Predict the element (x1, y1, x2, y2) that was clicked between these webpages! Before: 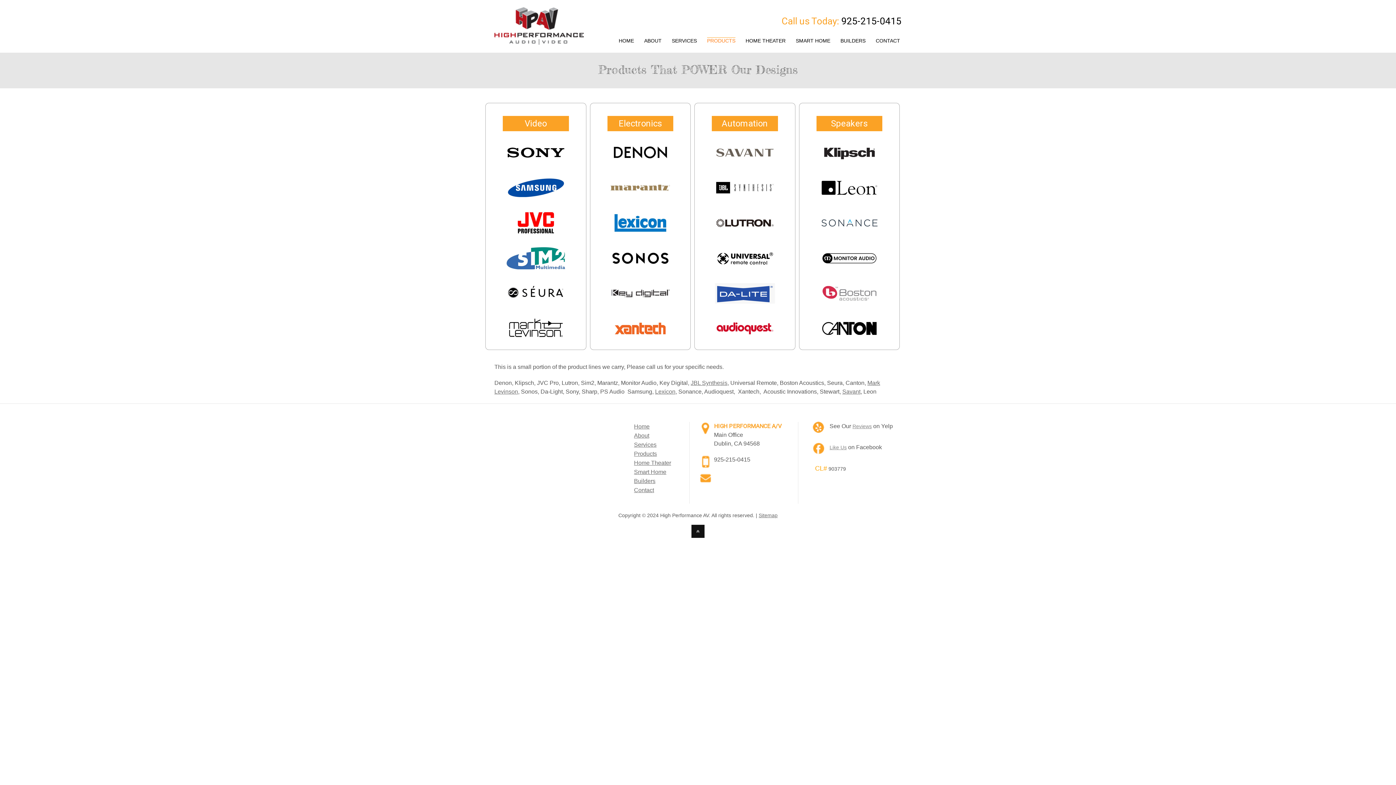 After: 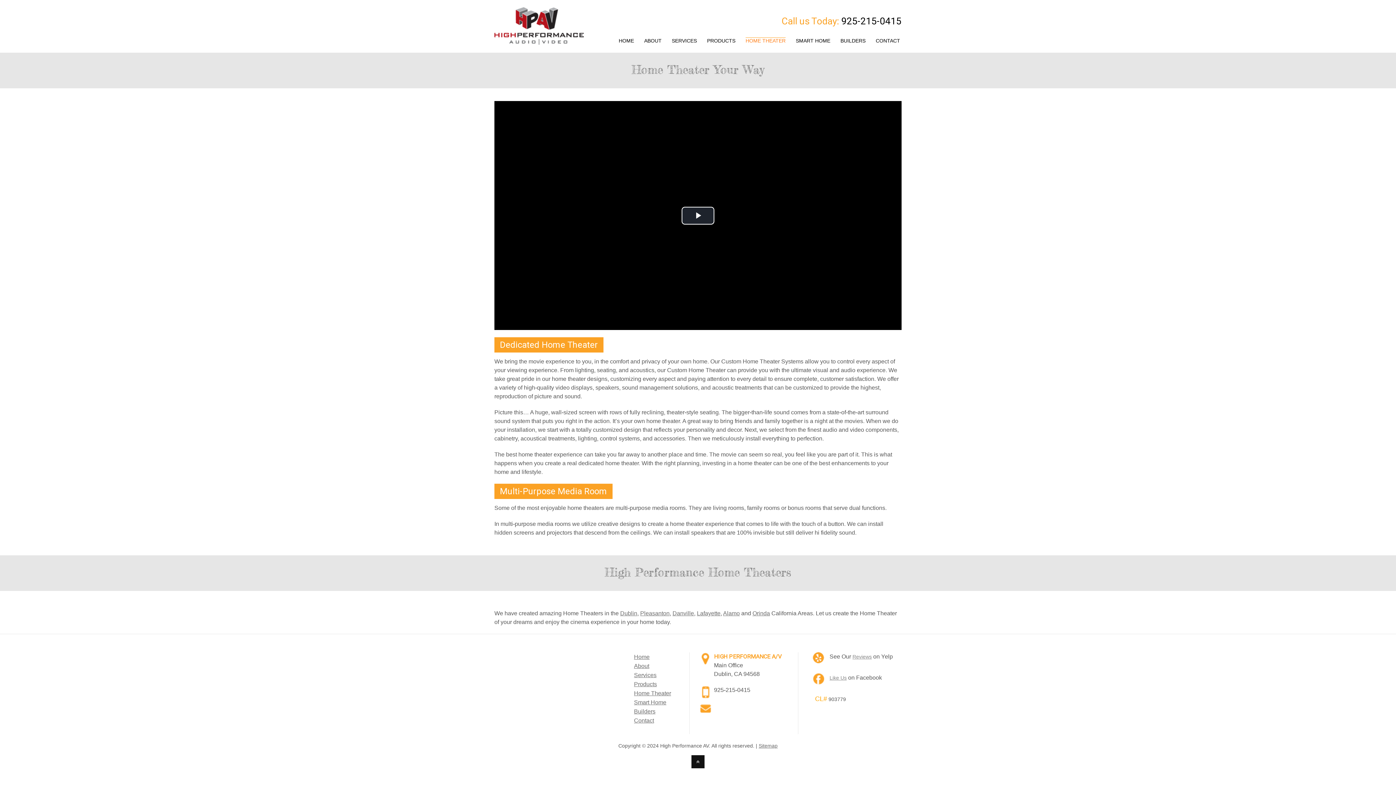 Action: bbox: (744, 36, 787, 45) label: HOME THEATER